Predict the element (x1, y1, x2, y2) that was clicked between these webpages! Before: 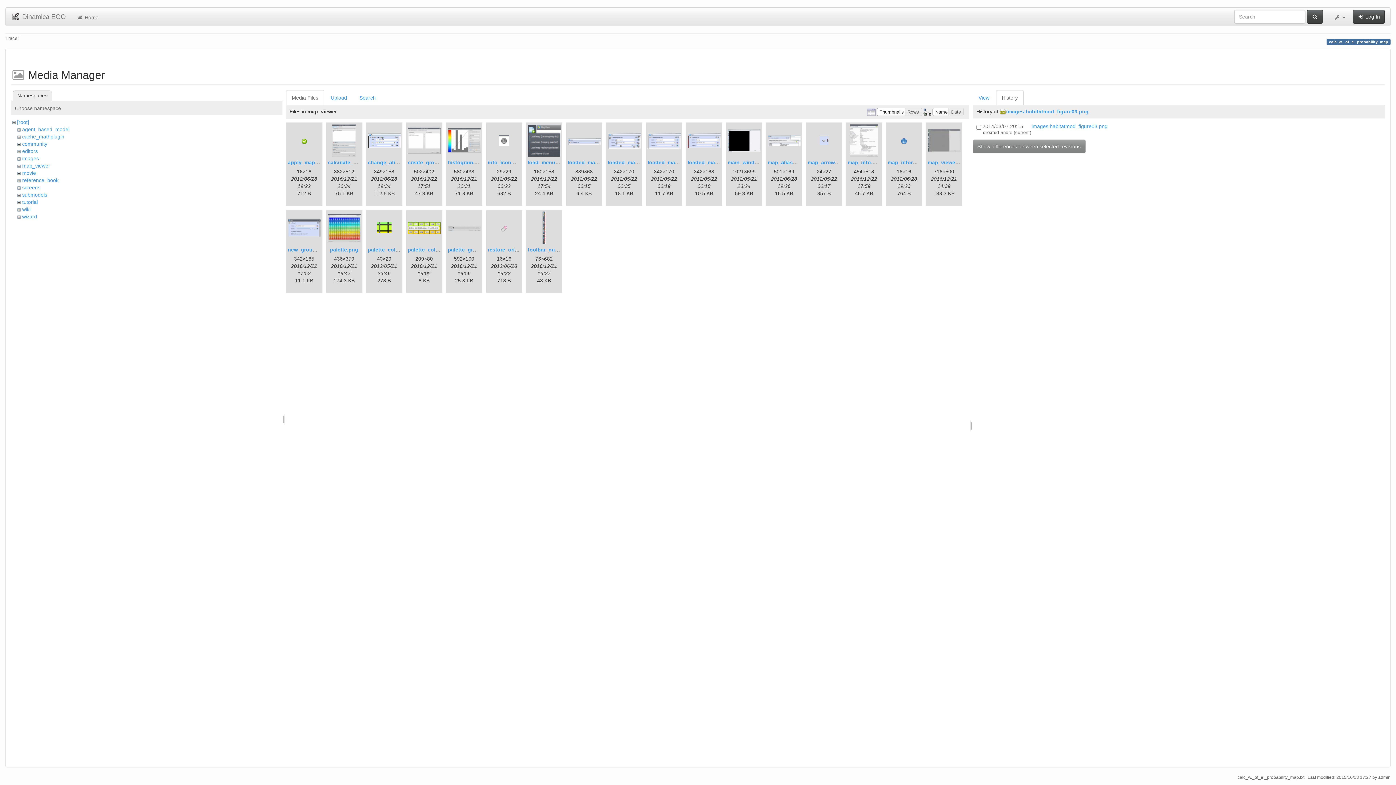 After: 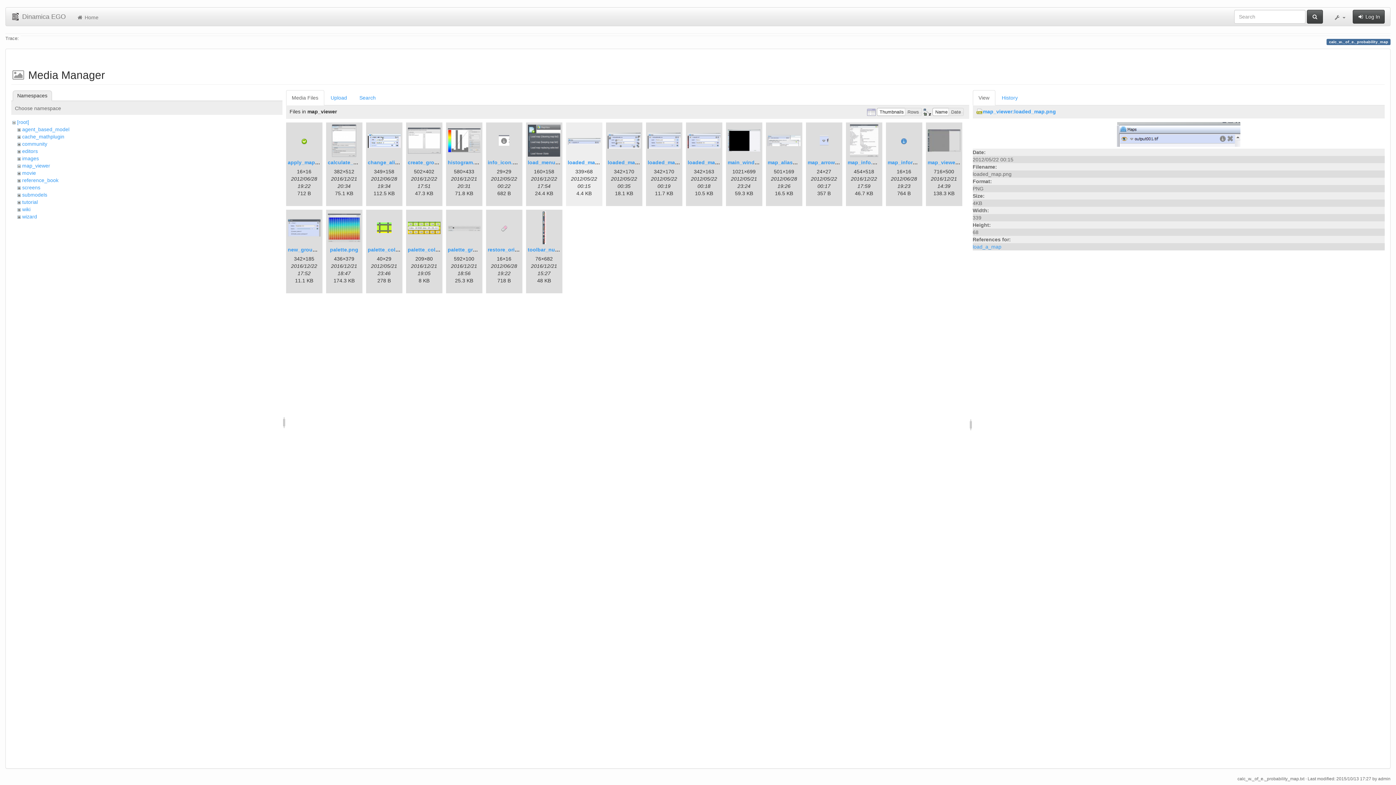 Action: bbox: (567, 124, 600, 157)